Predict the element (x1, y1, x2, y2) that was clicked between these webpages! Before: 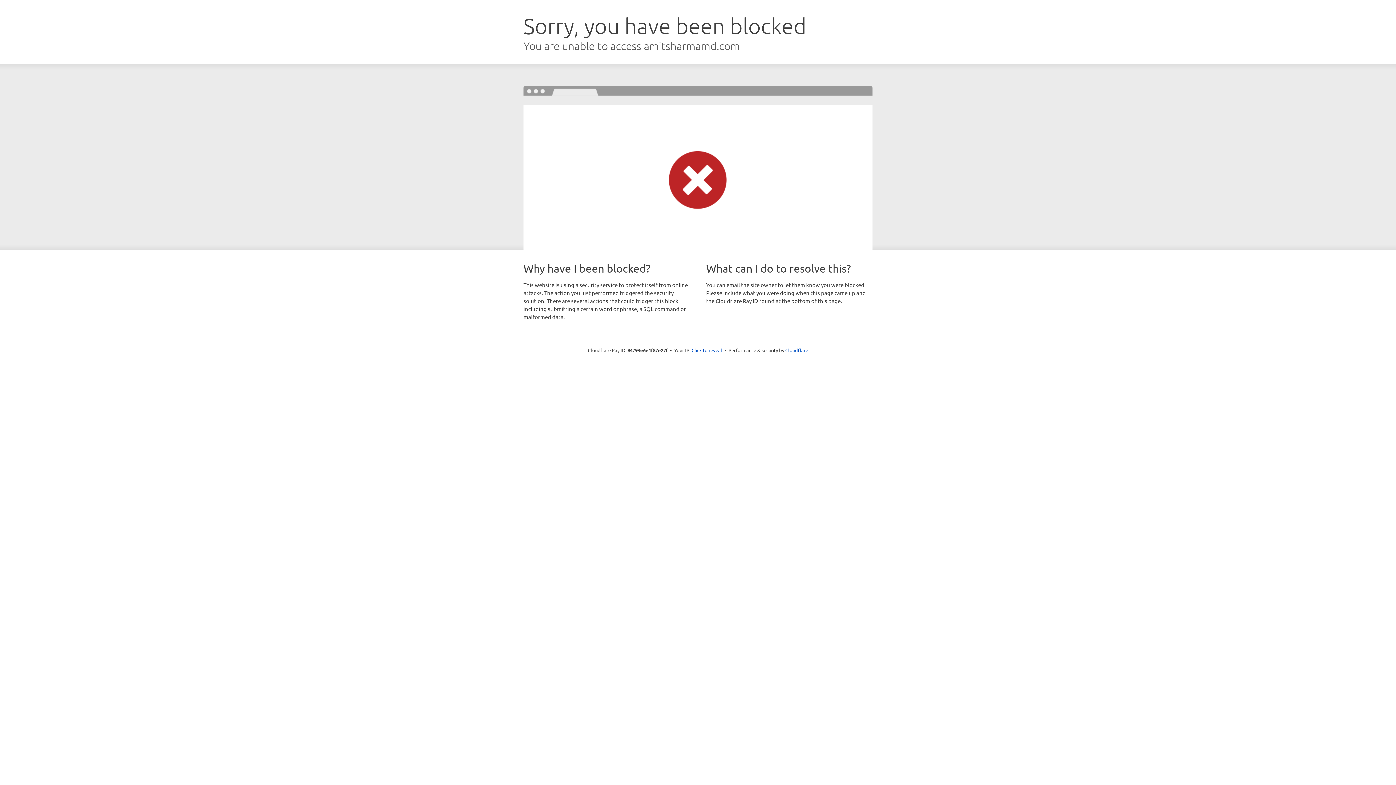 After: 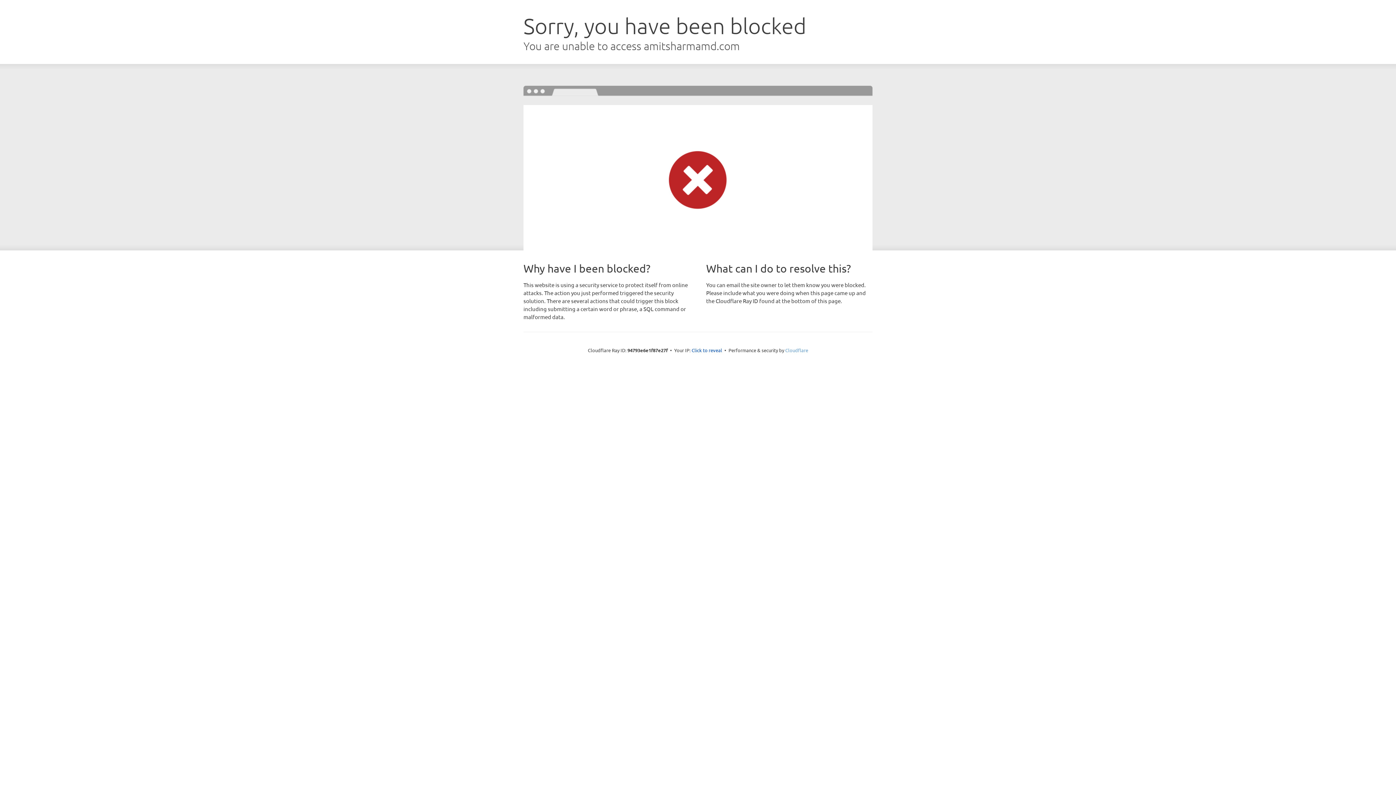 Action: bbox: (785, 347, 808, 353) label: Cloudflare